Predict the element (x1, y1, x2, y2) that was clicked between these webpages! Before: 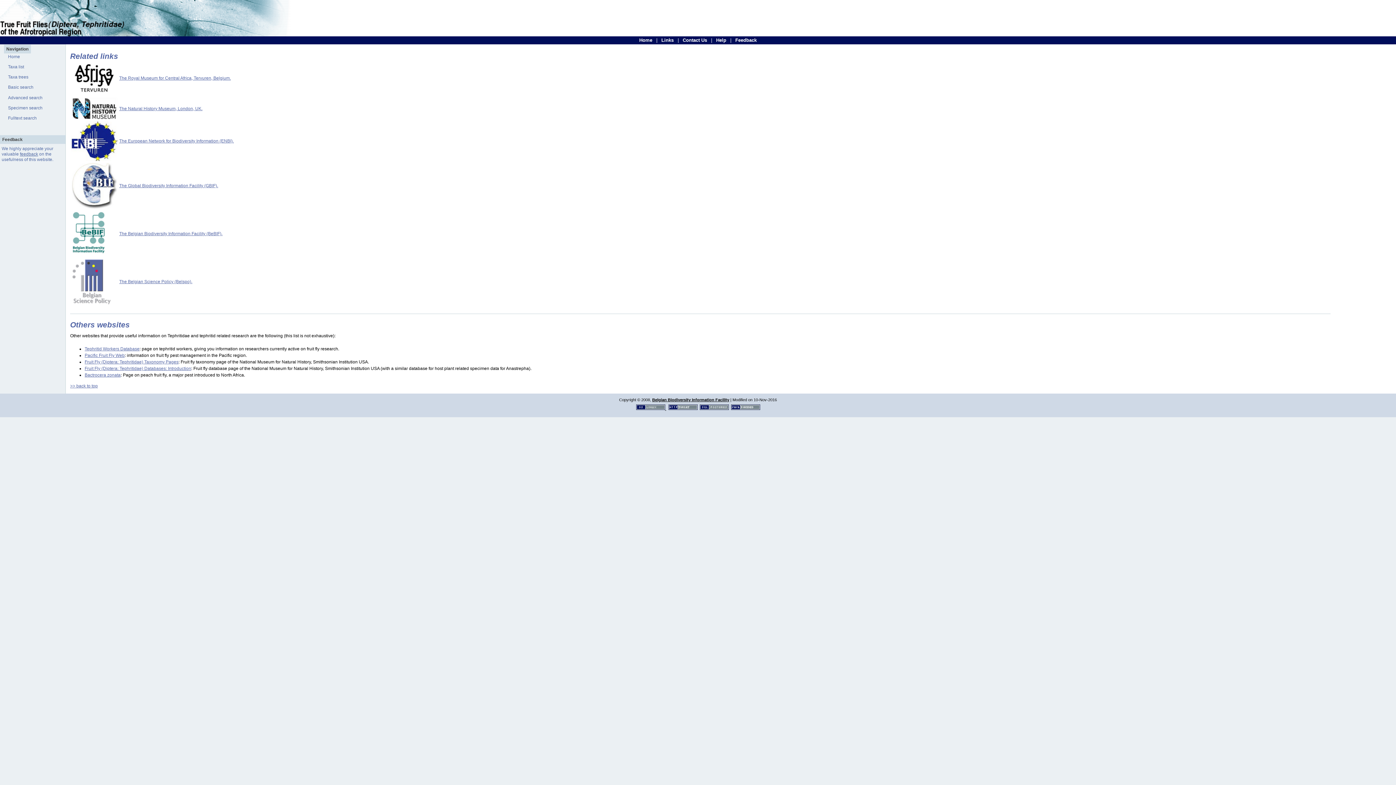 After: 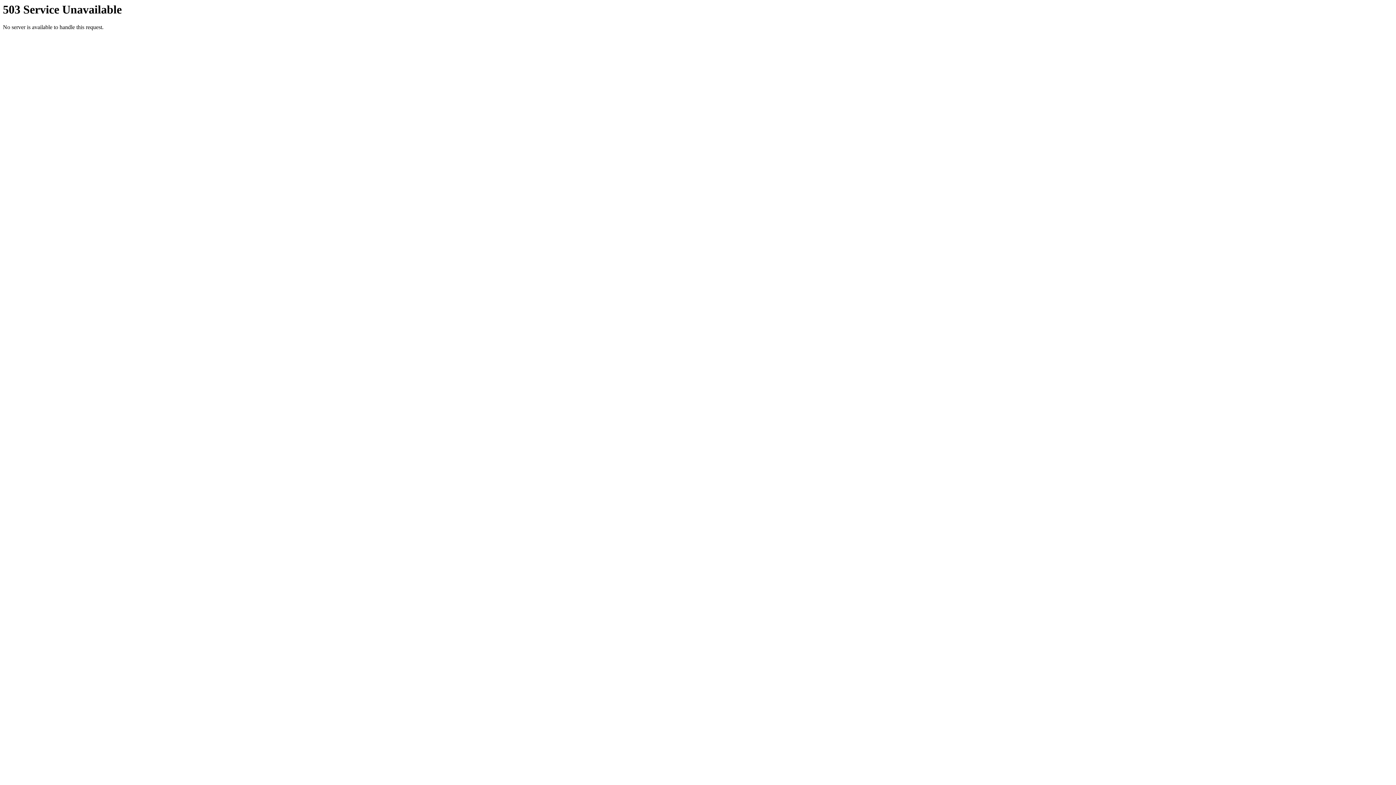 Action: bbox: (652, 397, 729, 402) label: Belgian Biodiversity Information Facility